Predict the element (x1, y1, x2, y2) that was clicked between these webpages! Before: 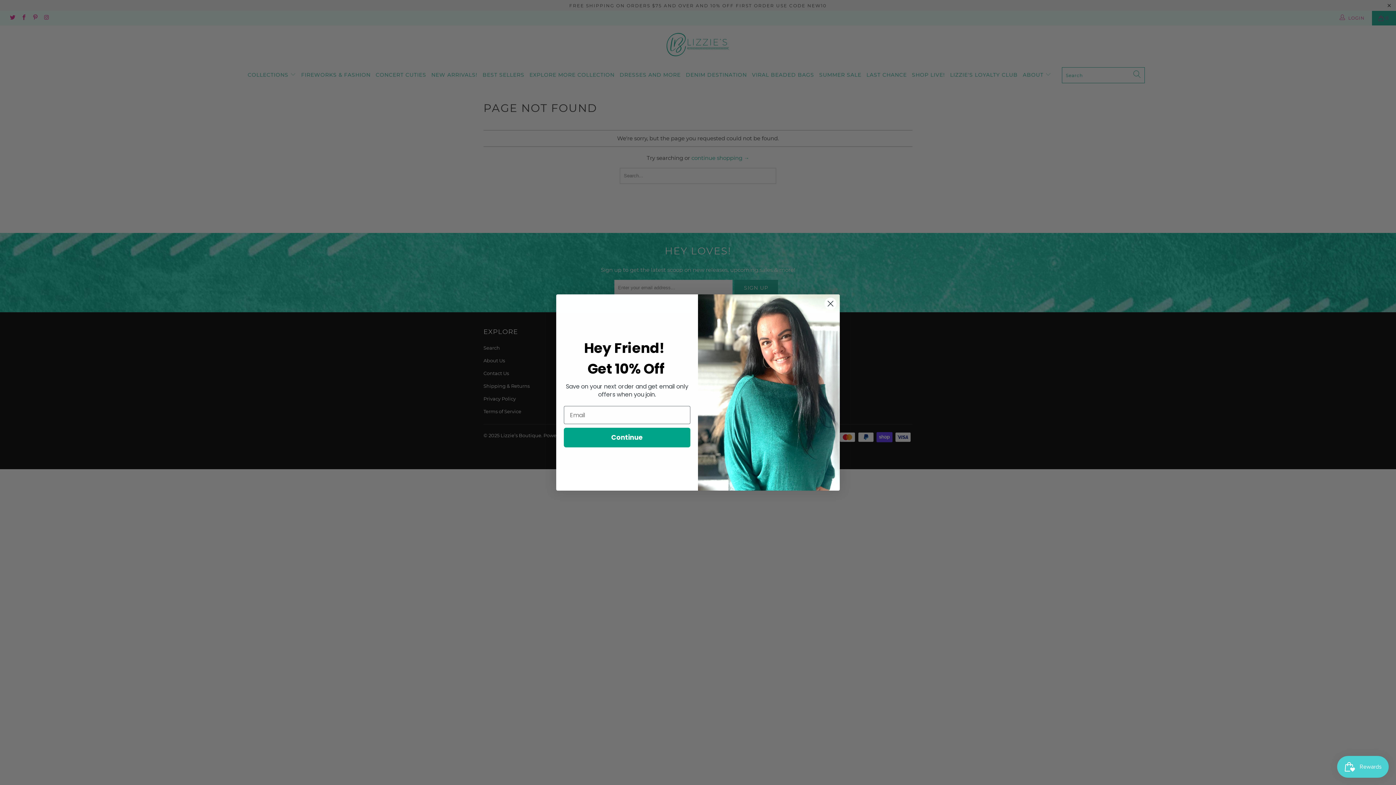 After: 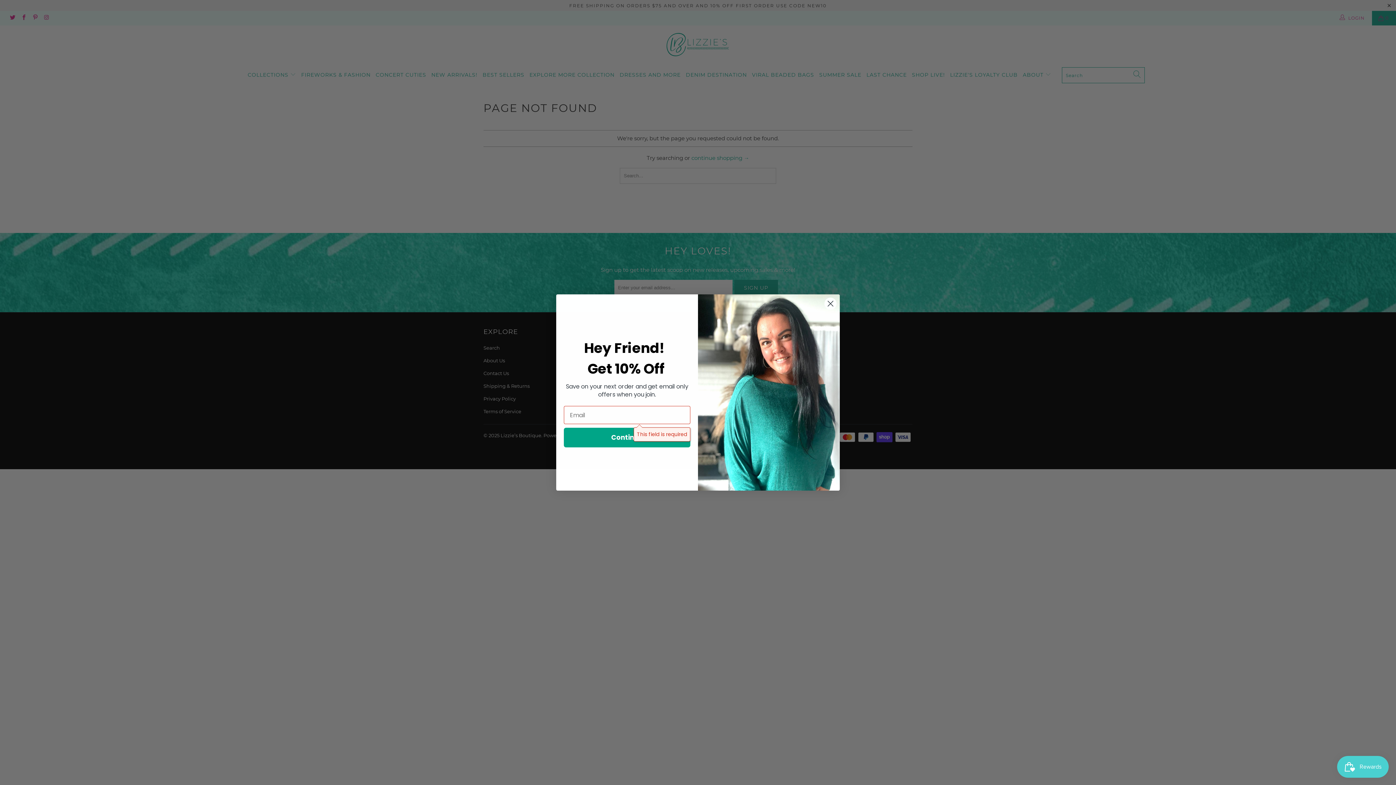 Action: bbox: (564, 428, 690, 447) label: Continue